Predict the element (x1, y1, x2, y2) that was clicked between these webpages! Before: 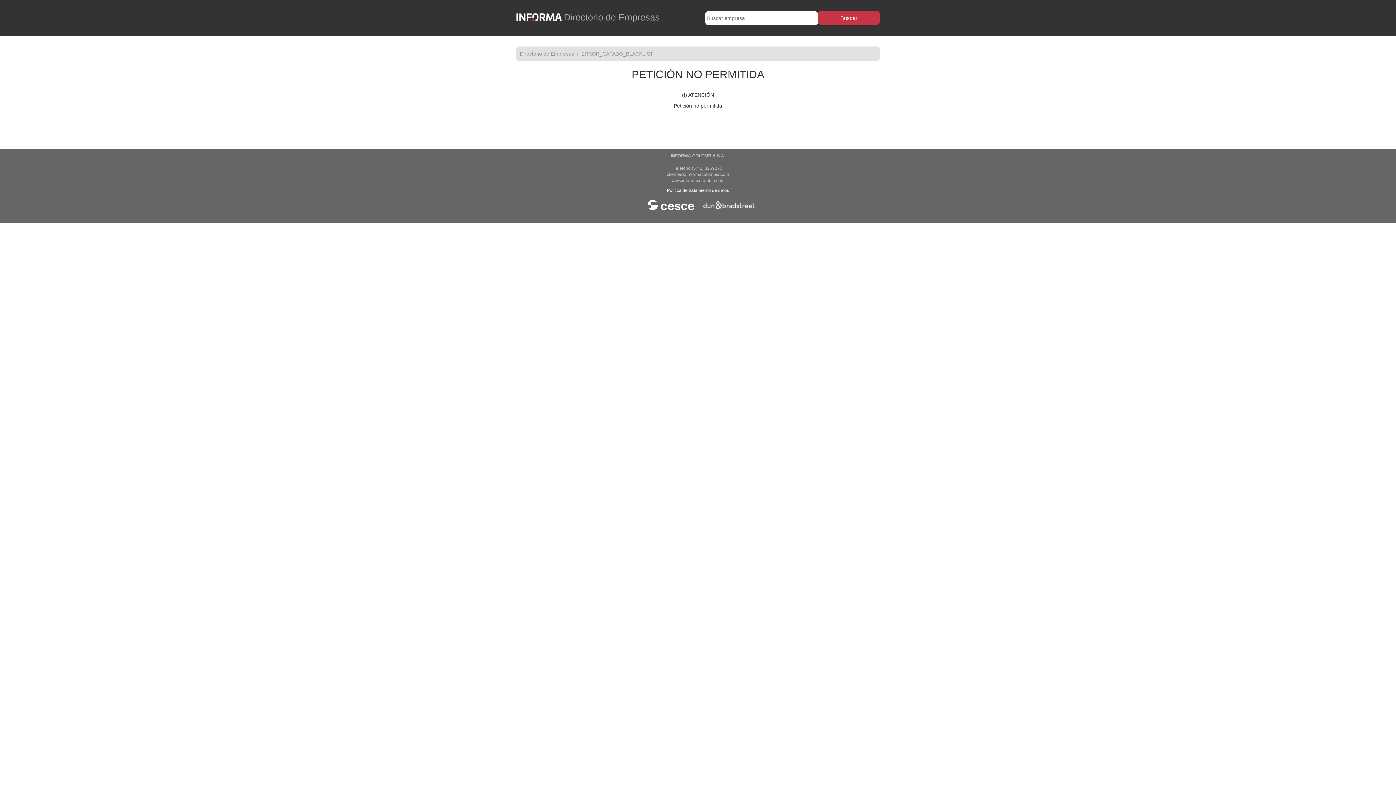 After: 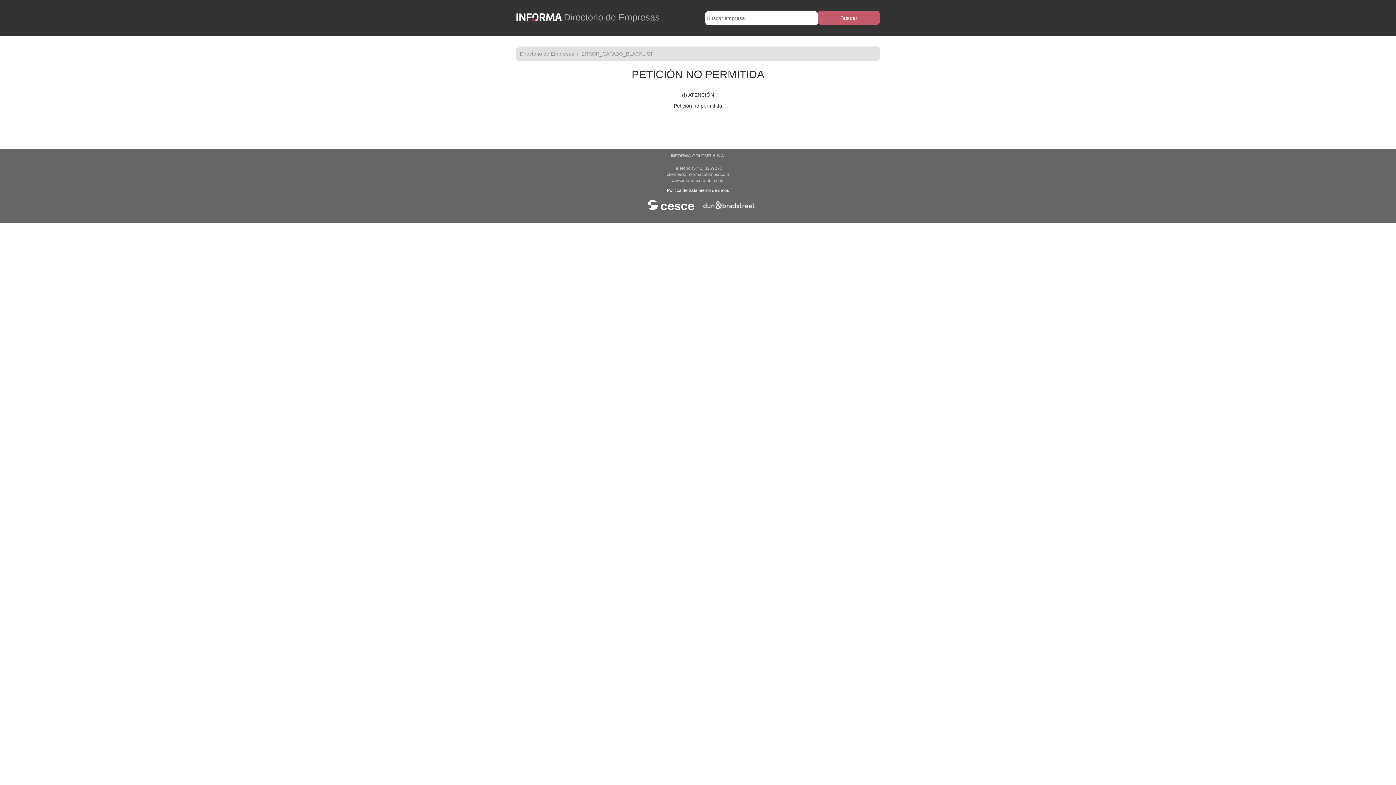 Action: bbox: (818, 10, 880, 24) label: Buscar